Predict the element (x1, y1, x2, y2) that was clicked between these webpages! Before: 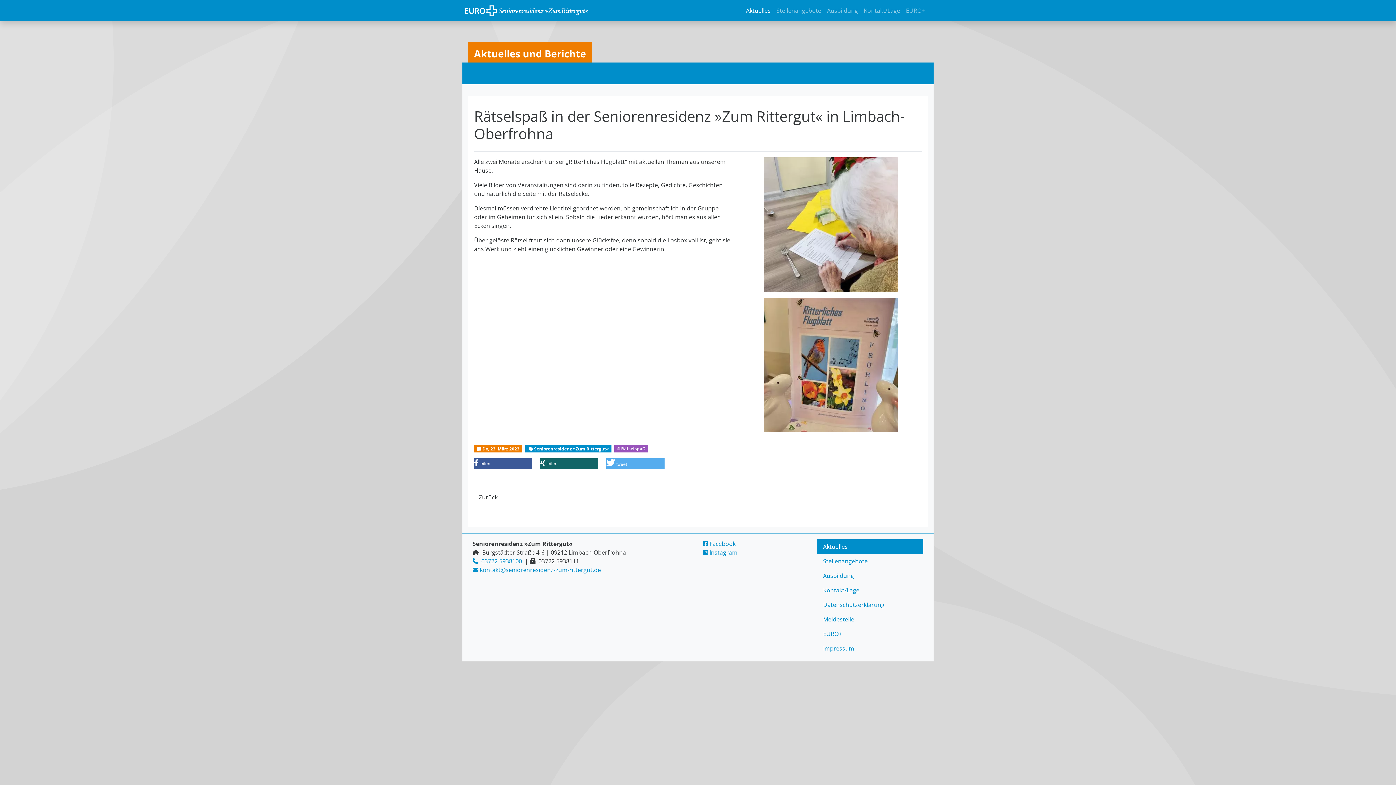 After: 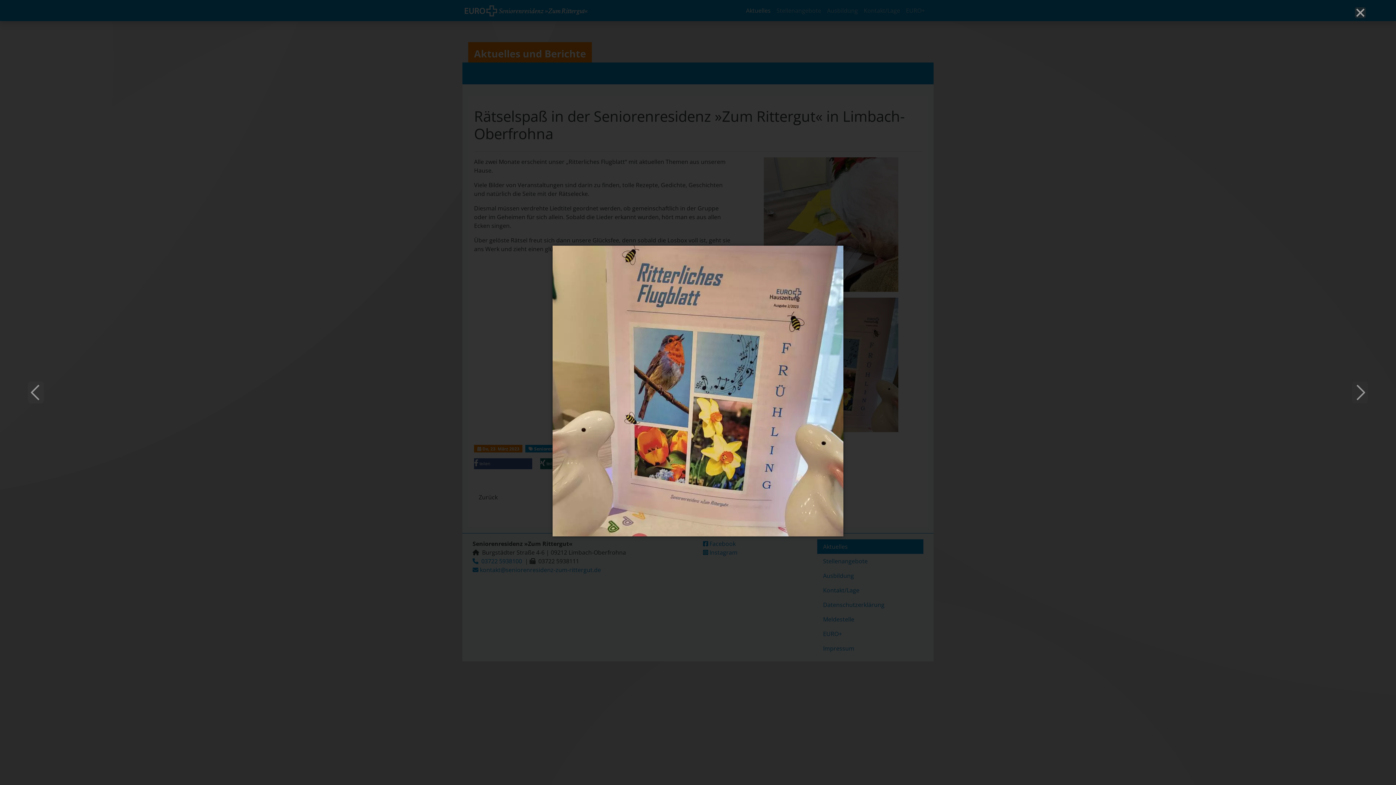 Action: bbox: (764, 360, 898, 368)